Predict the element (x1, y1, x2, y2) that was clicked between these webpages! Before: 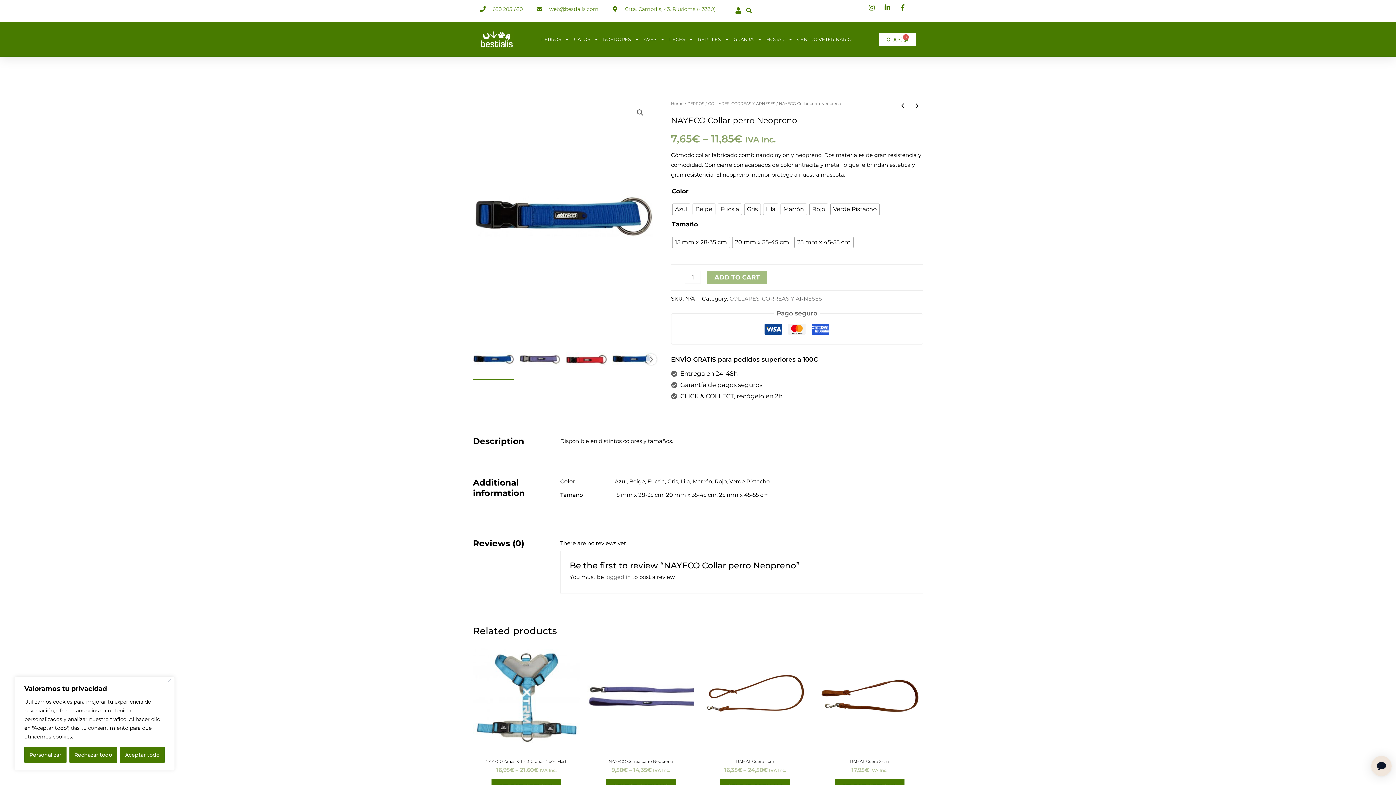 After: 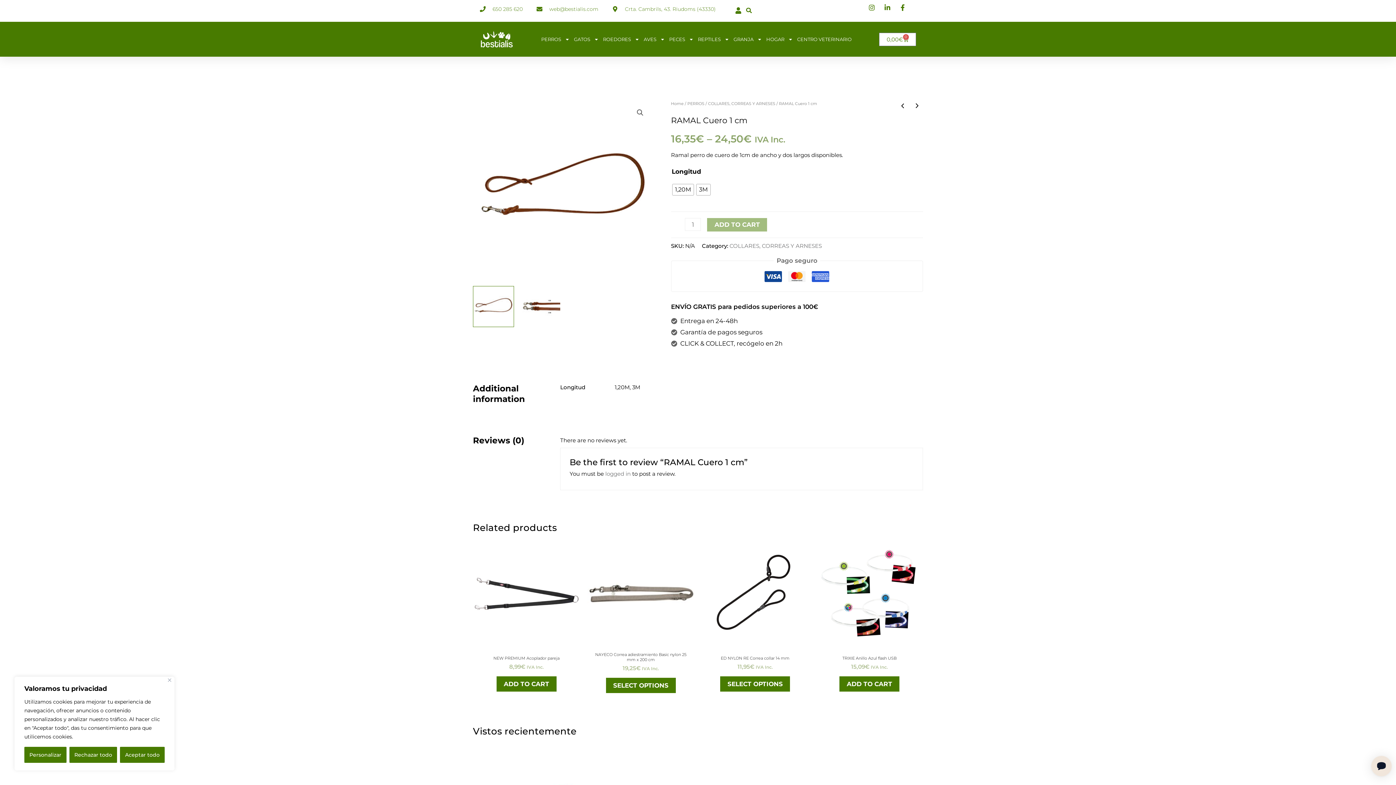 Action: bbox: (701, 643, 808, 750)